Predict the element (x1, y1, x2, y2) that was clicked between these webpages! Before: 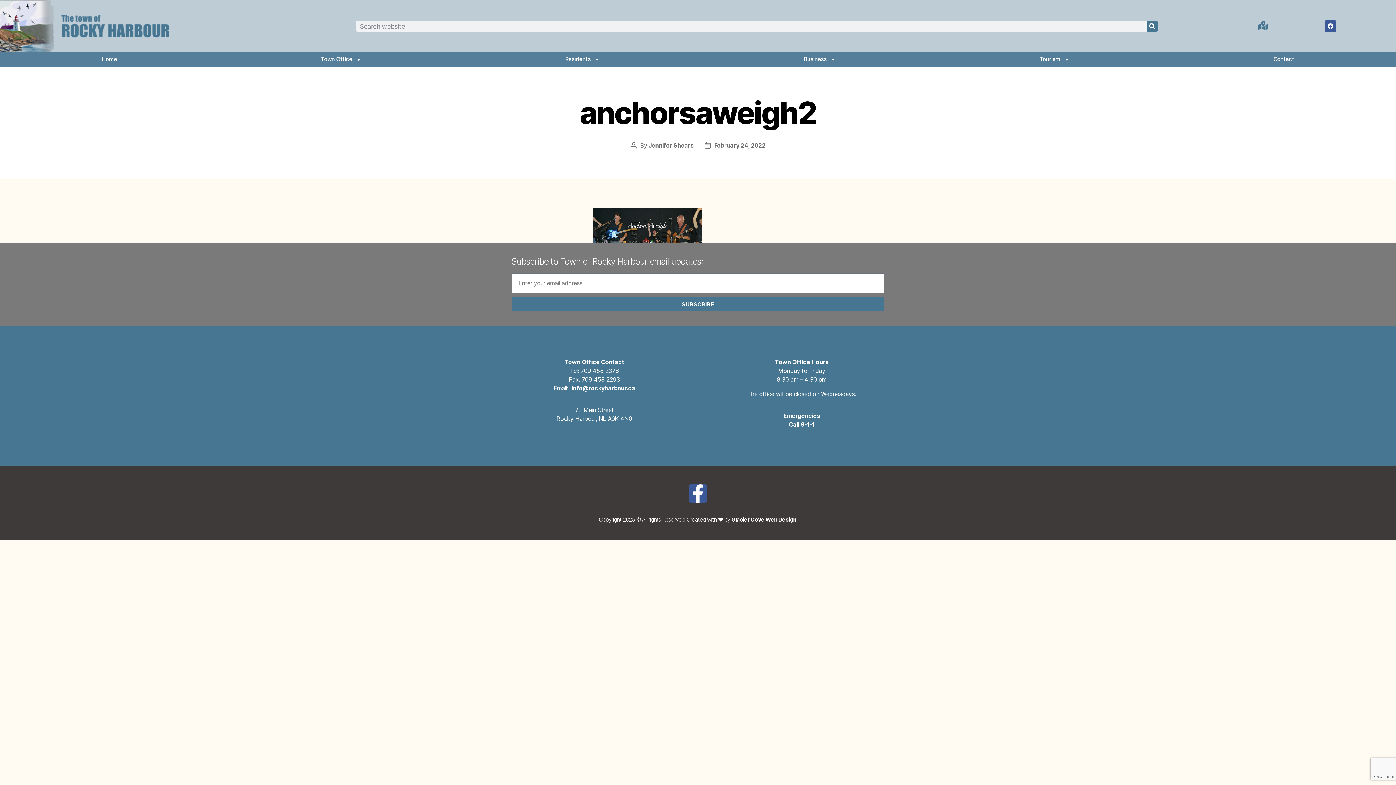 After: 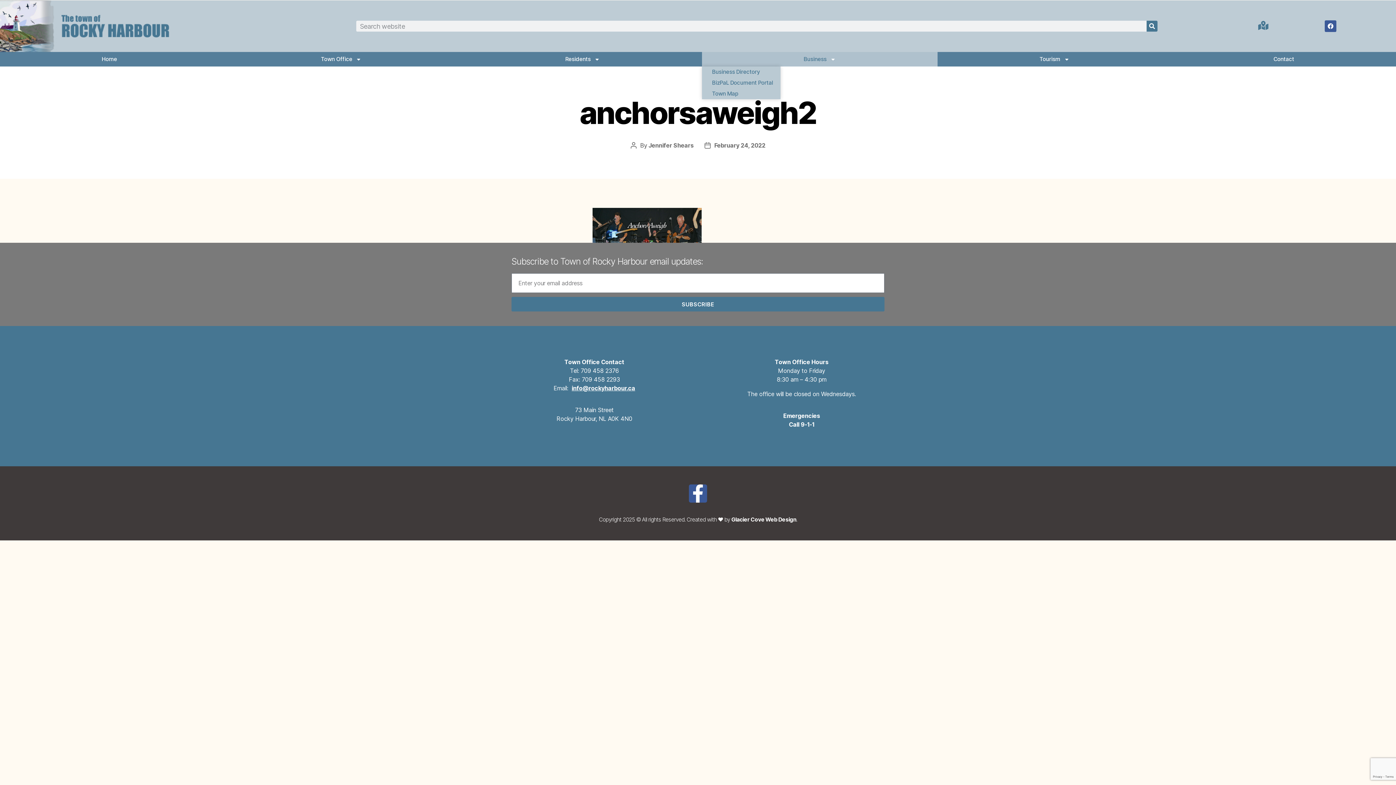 Action: label: Business bbox: (702, 52, 937, 66)